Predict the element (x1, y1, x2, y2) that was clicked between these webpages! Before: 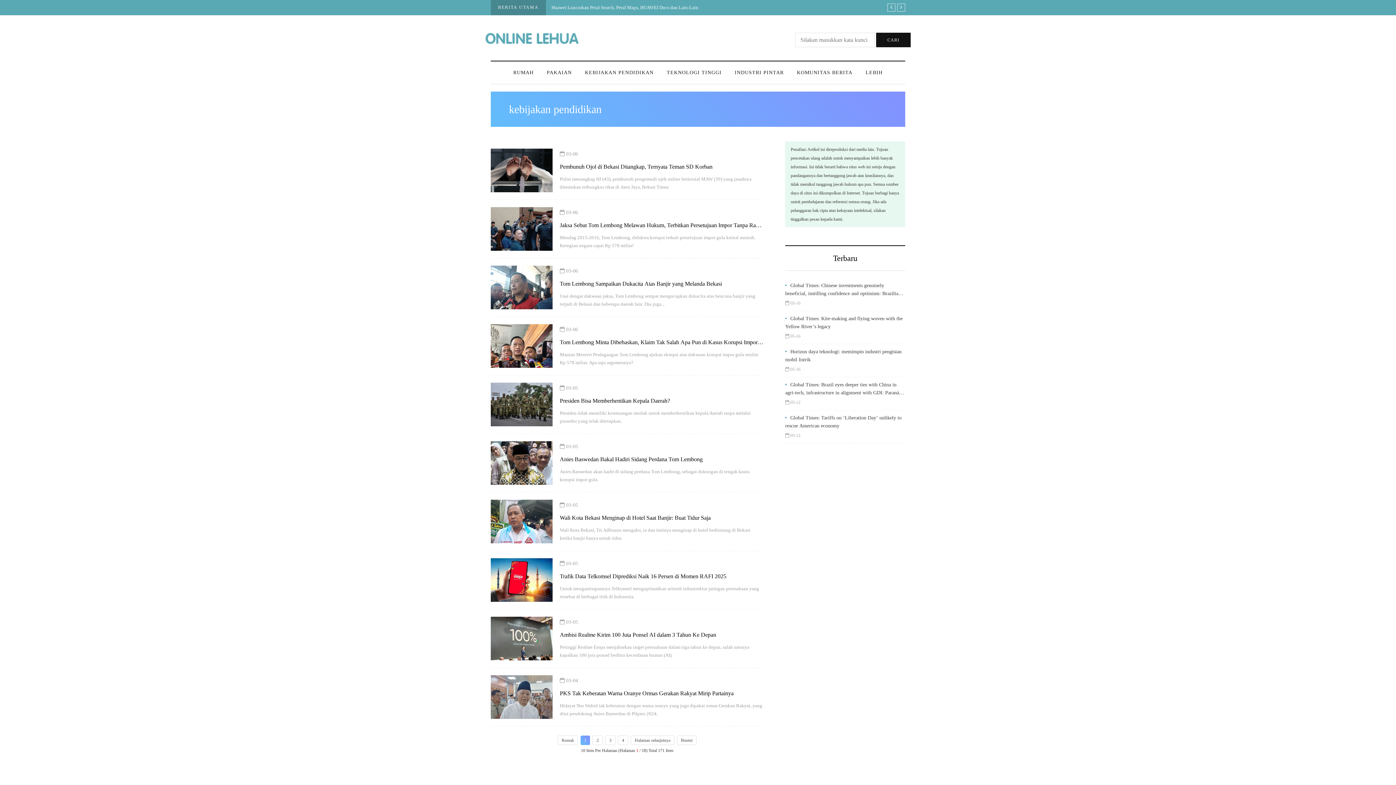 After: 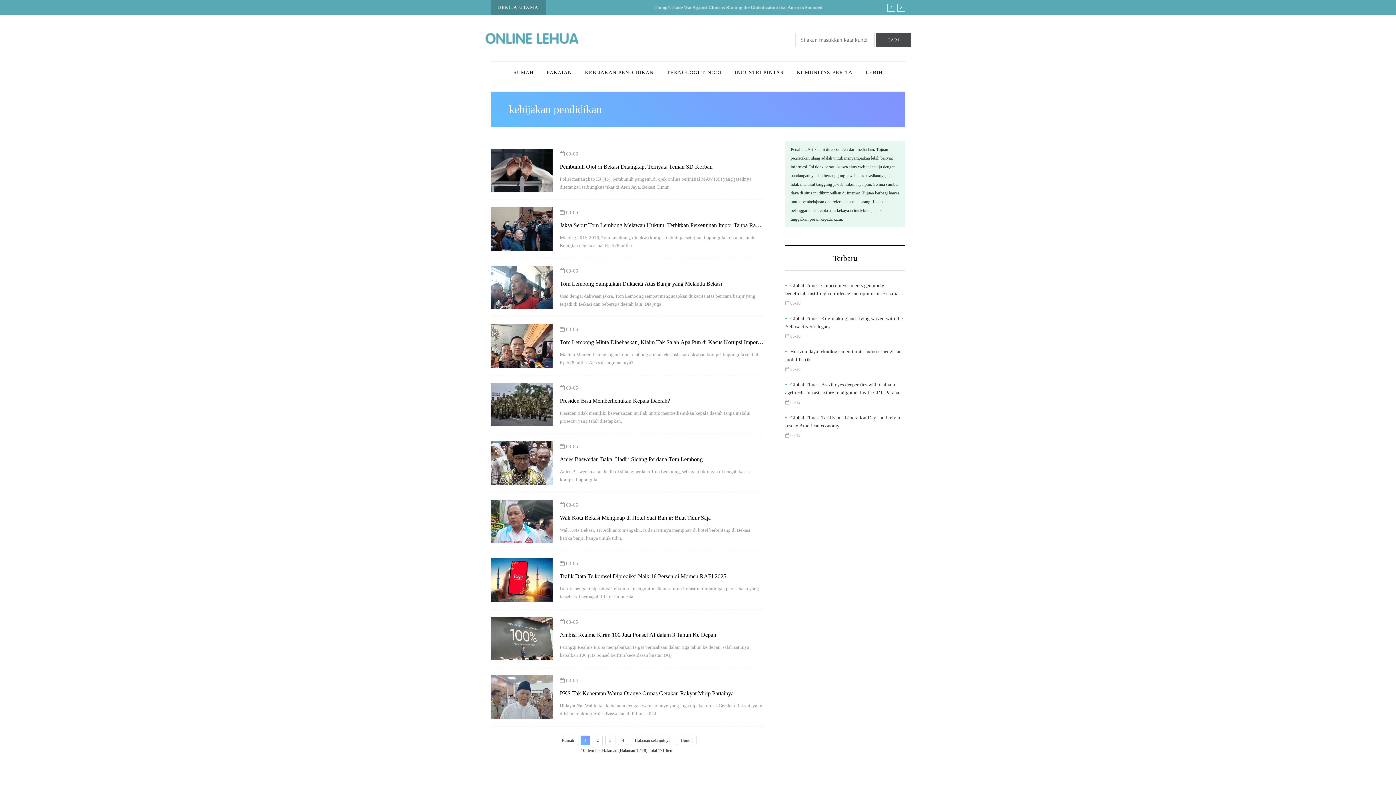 Action: bbox: (876, 32, 910, 47) label: CARI